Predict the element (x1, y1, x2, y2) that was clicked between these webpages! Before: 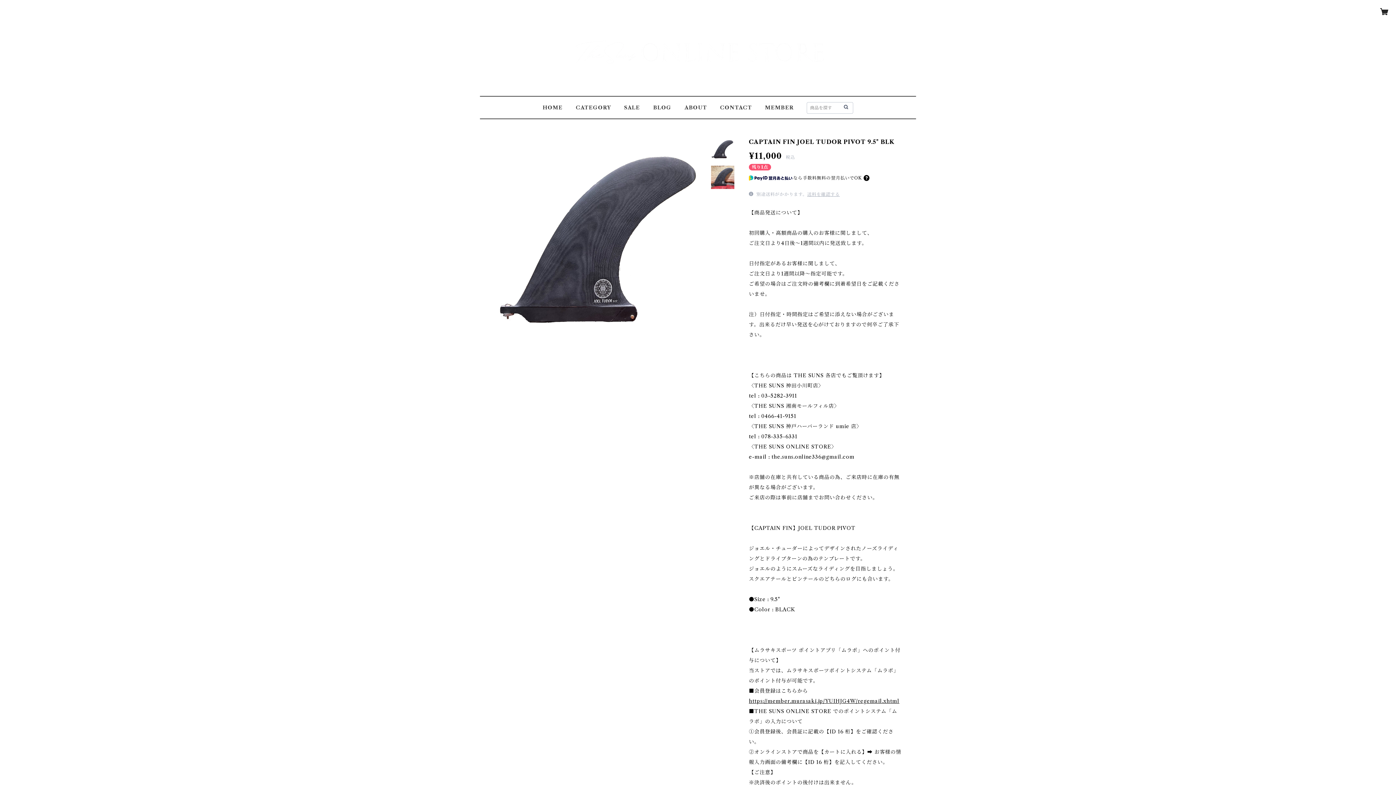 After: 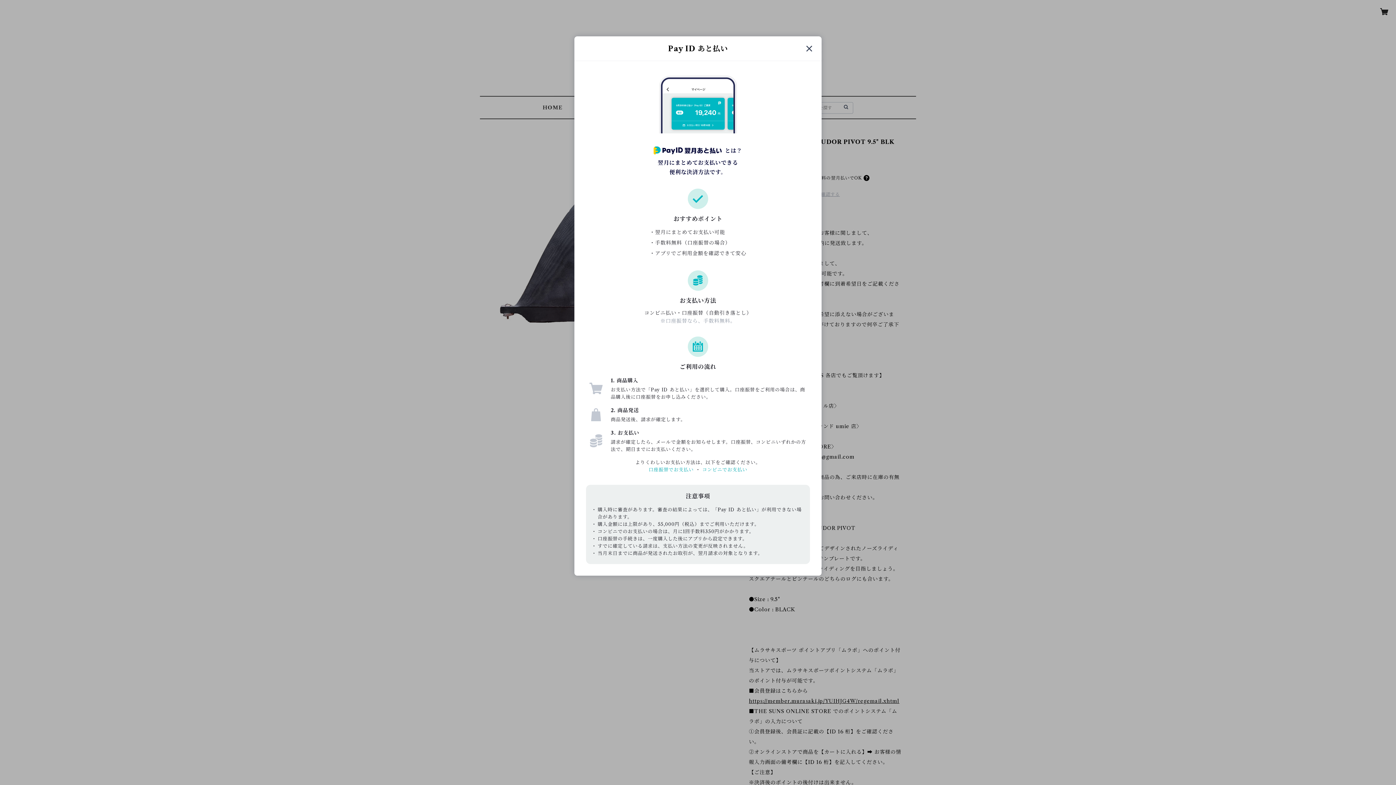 Action: bbox: (863, 175, 869, 180)